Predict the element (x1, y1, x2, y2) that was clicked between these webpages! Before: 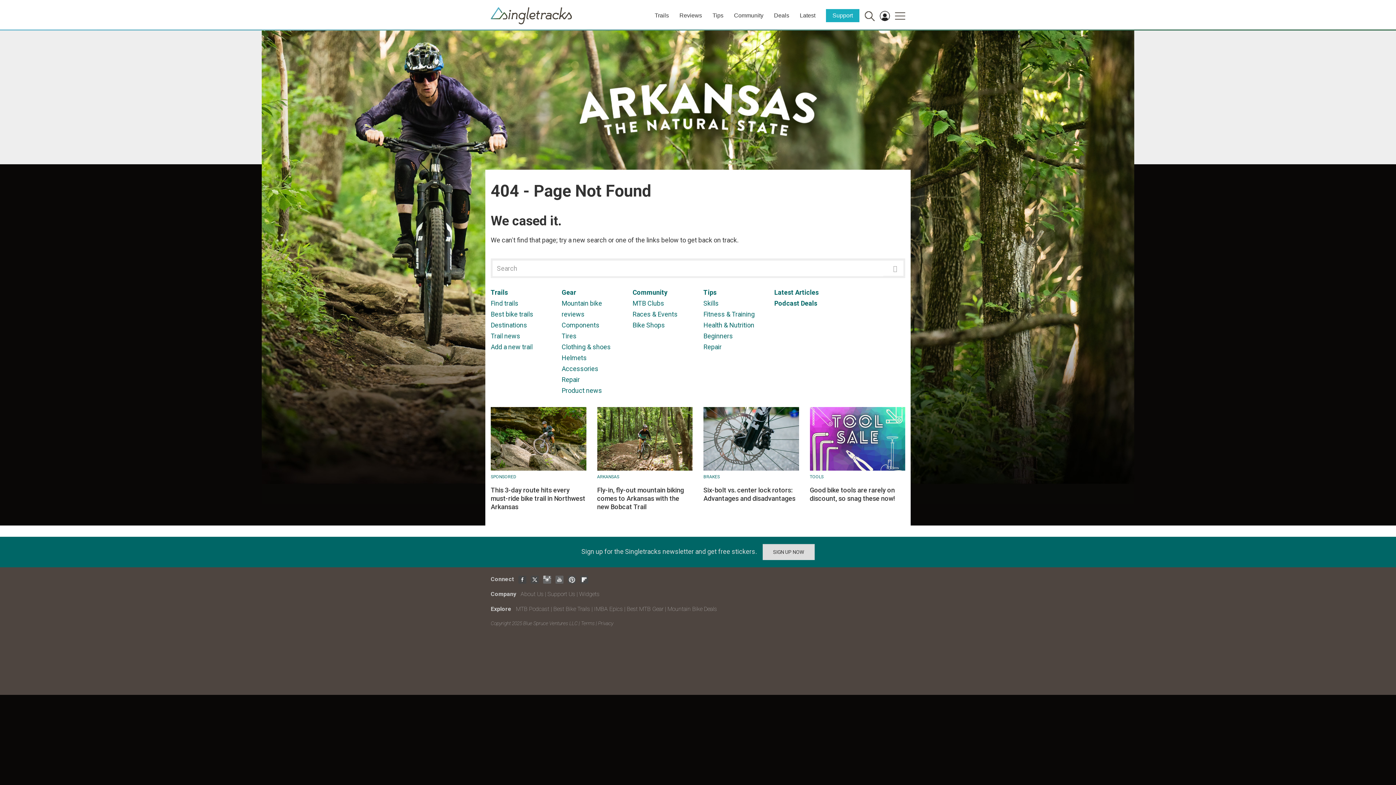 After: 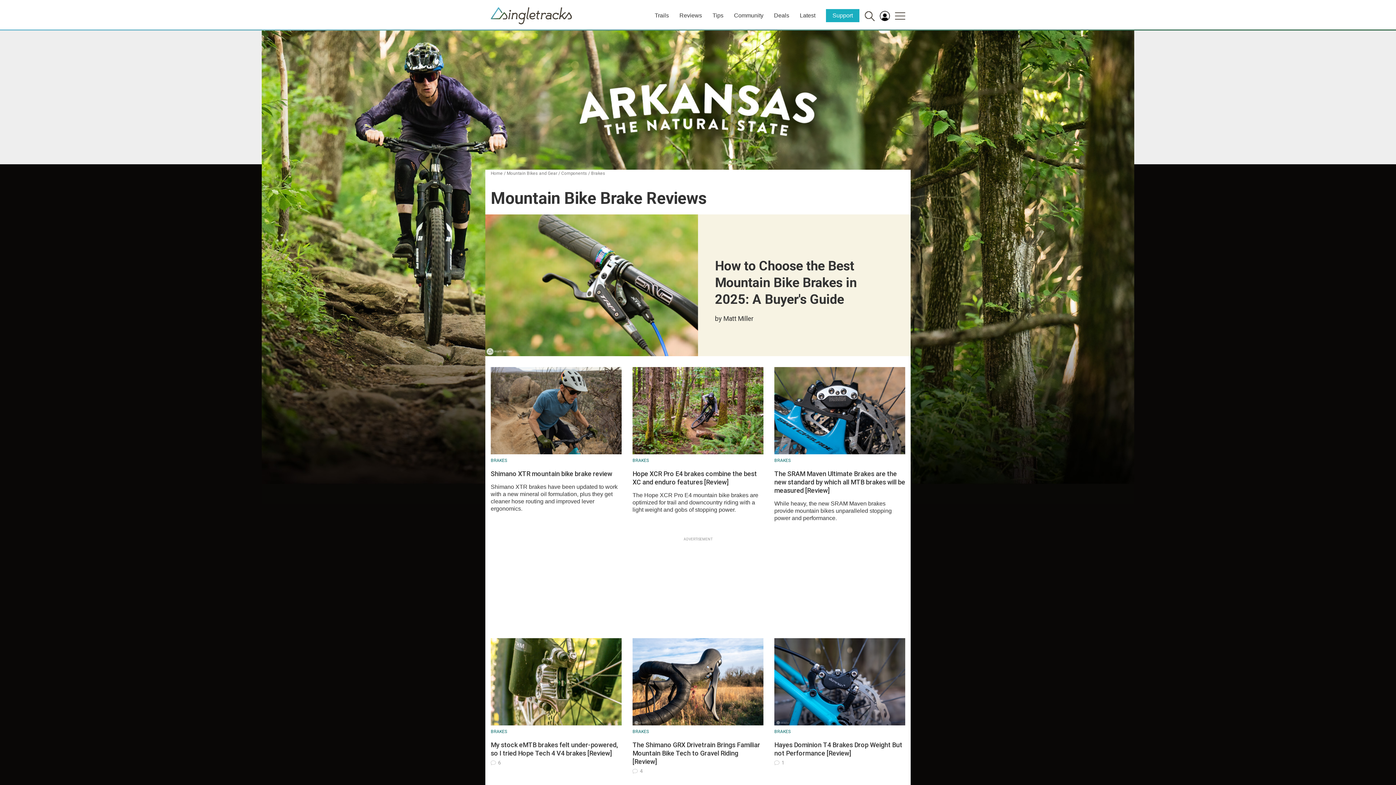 Action: label: BRAKES bbox: (703, 473, 720, 480)